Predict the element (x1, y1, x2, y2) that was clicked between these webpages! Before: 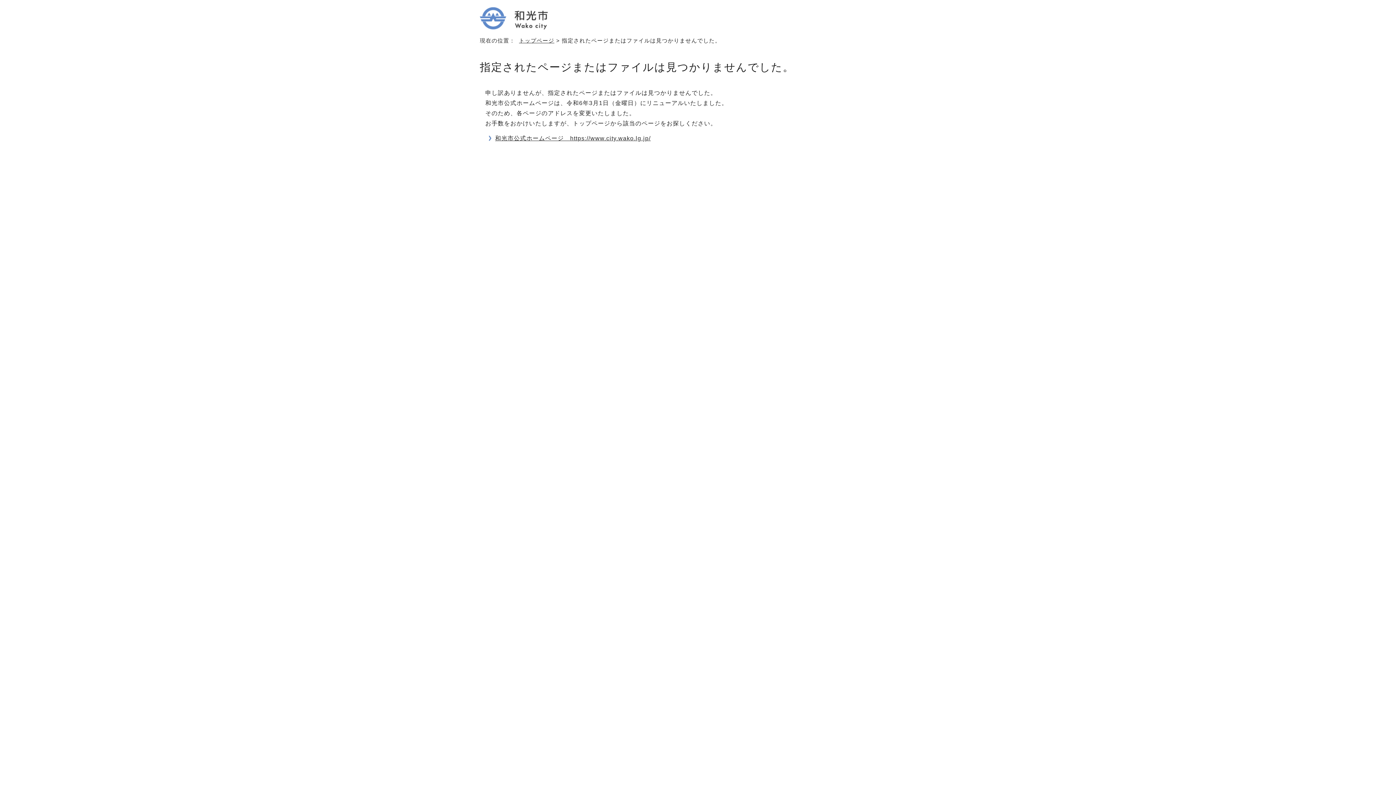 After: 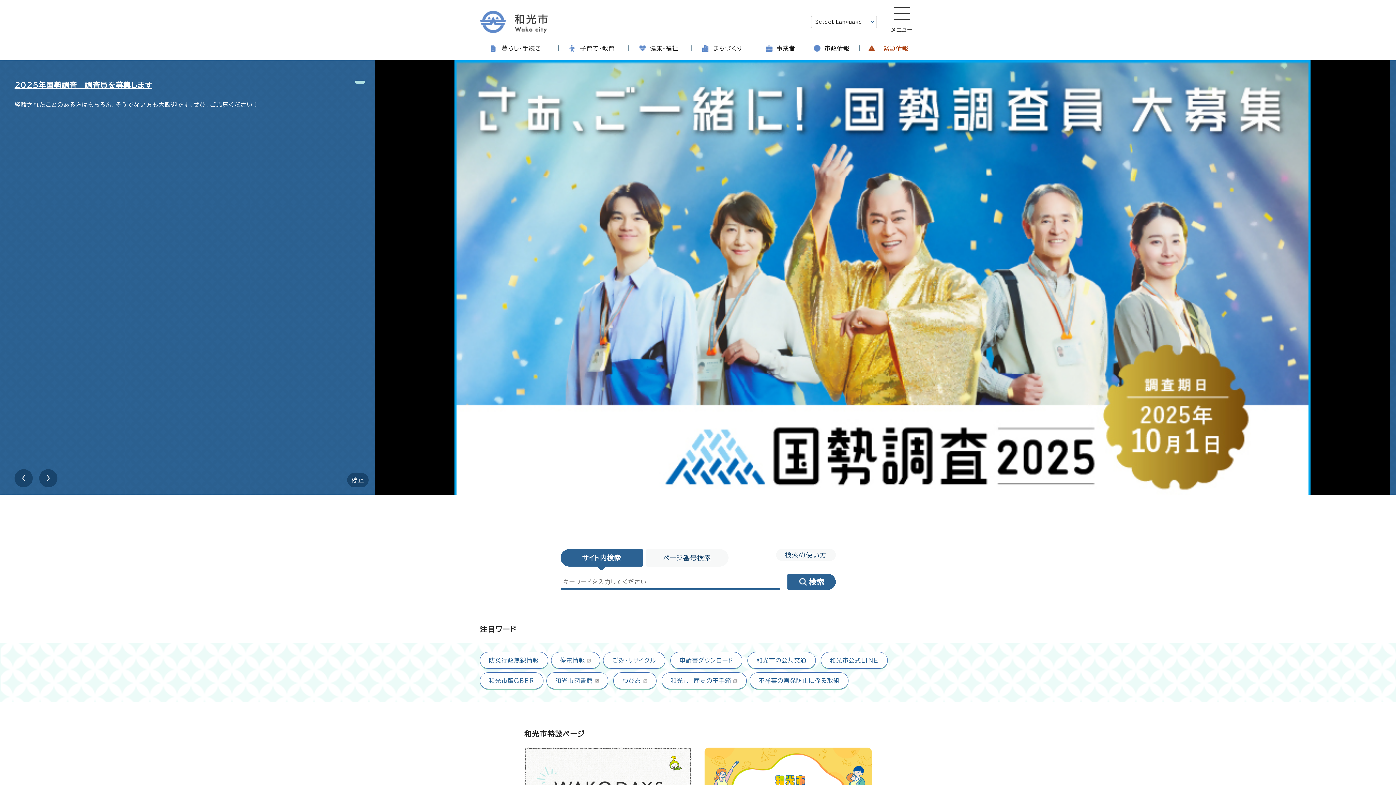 Action: label: 和光市公式ホームページ　https://www.city.wako.lg.jp/ bbox: (495, 135, 650, 141)